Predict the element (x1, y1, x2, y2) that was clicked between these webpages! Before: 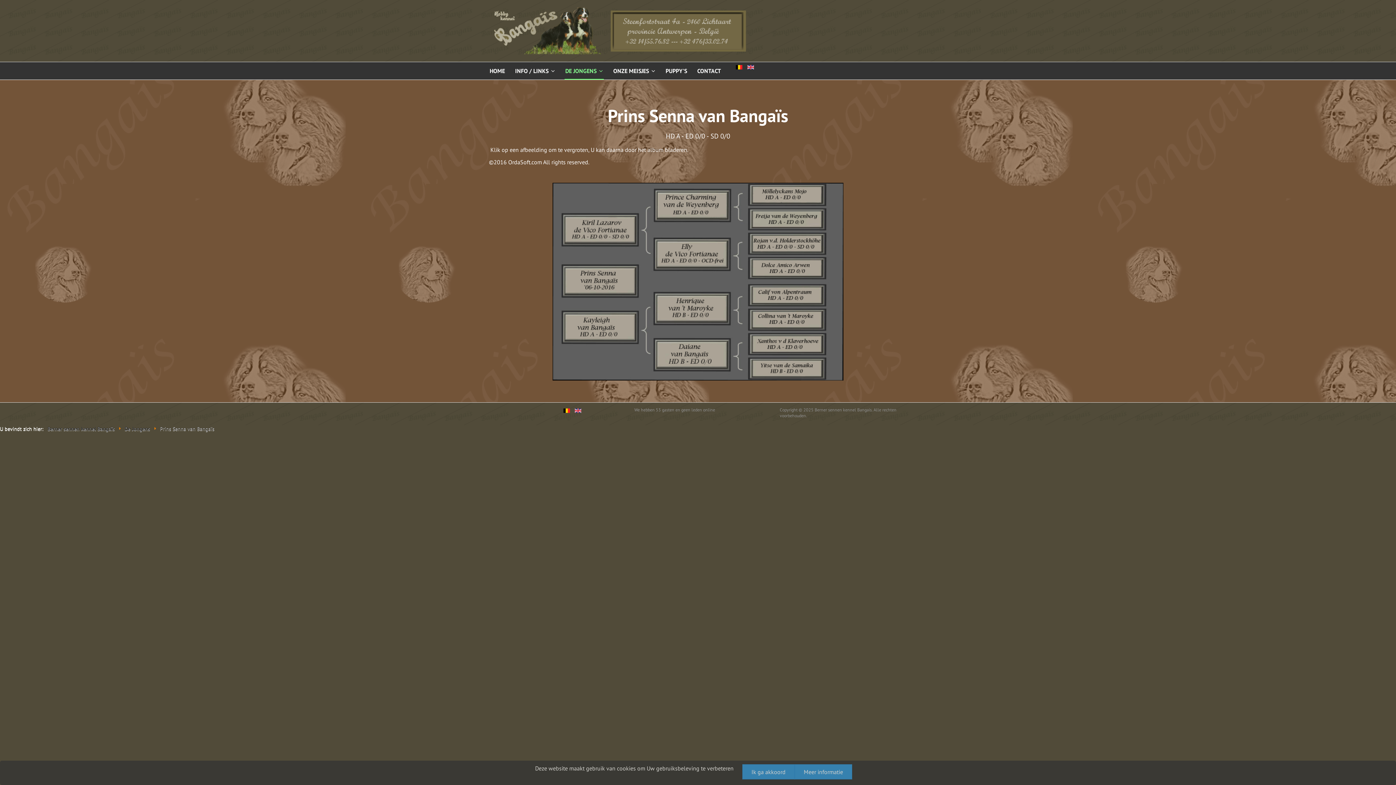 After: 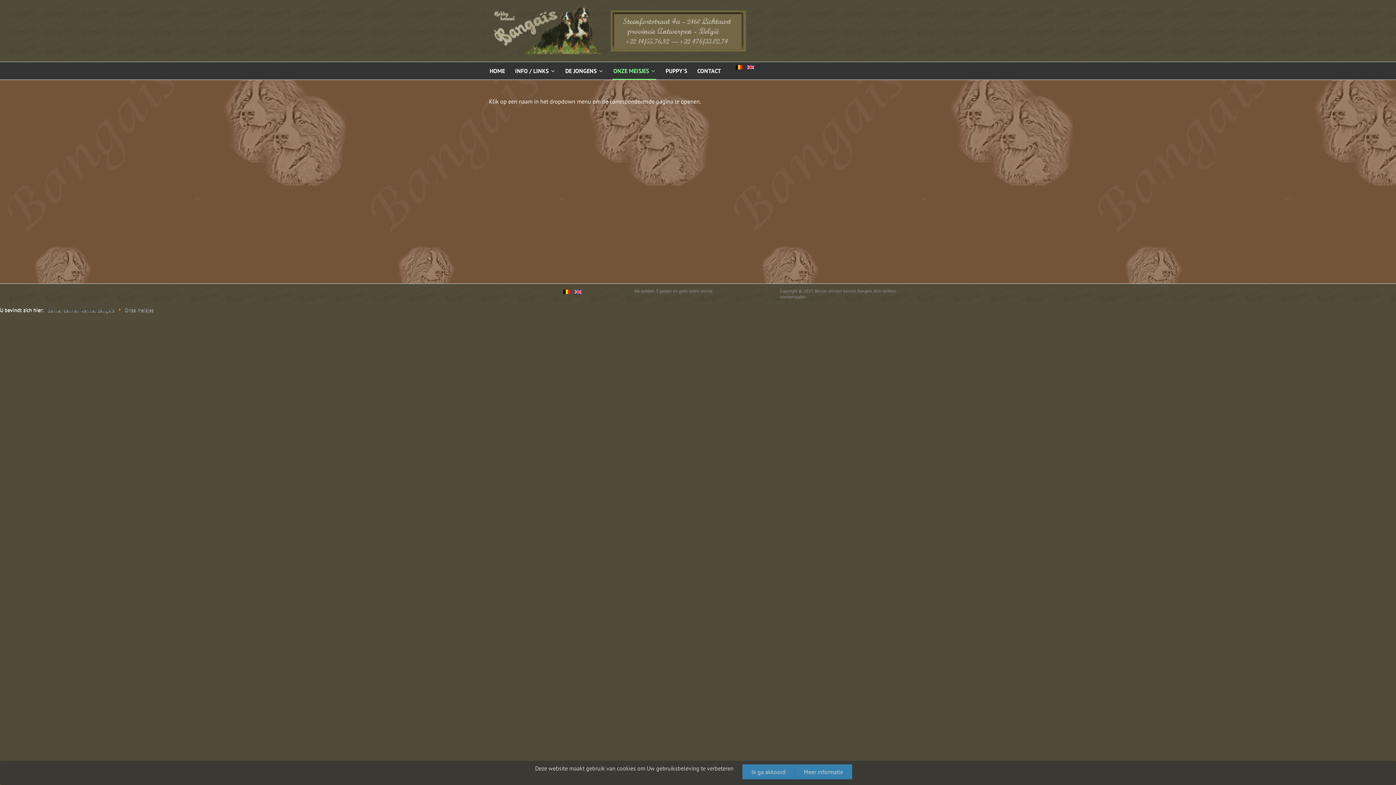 Action: bbox: (612, 62, 656, 79) label: ONZE MEISJES